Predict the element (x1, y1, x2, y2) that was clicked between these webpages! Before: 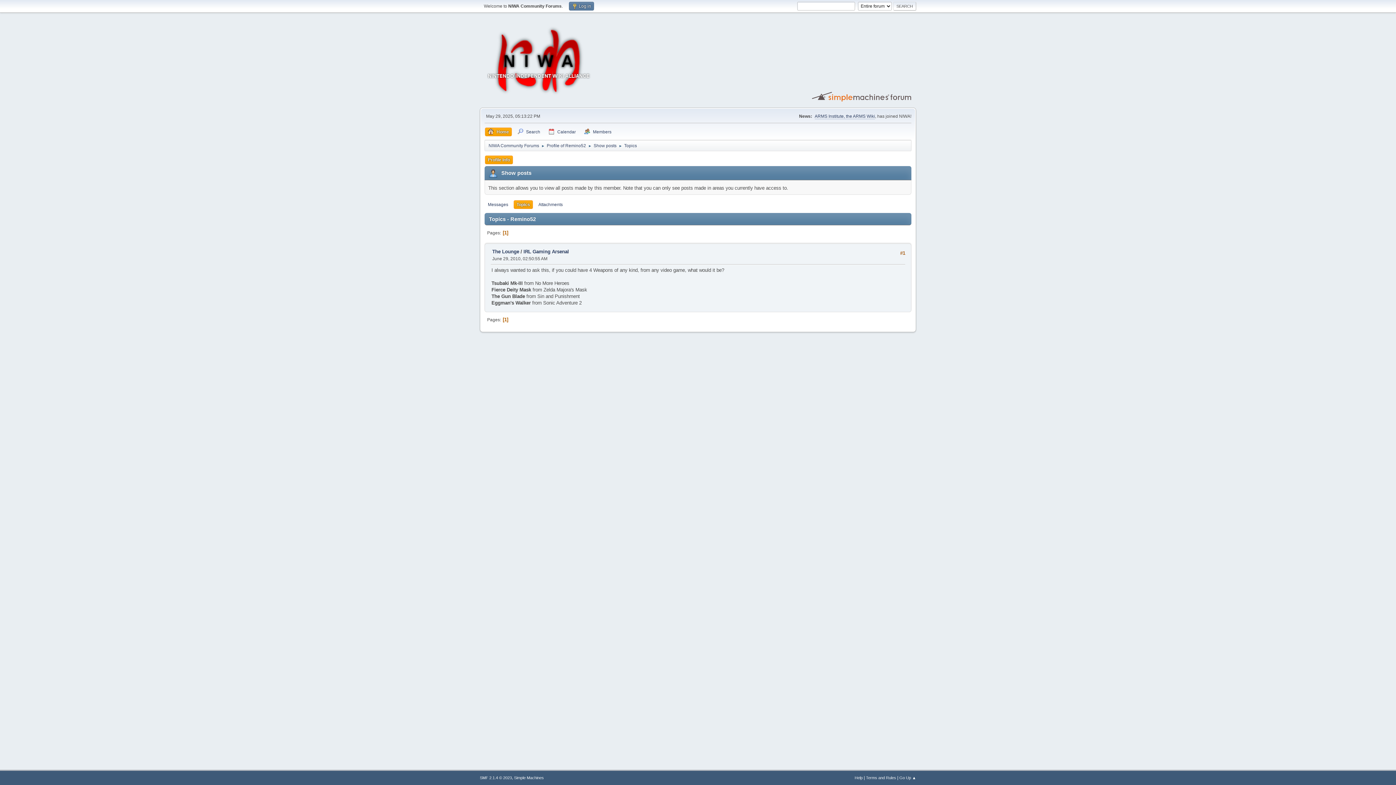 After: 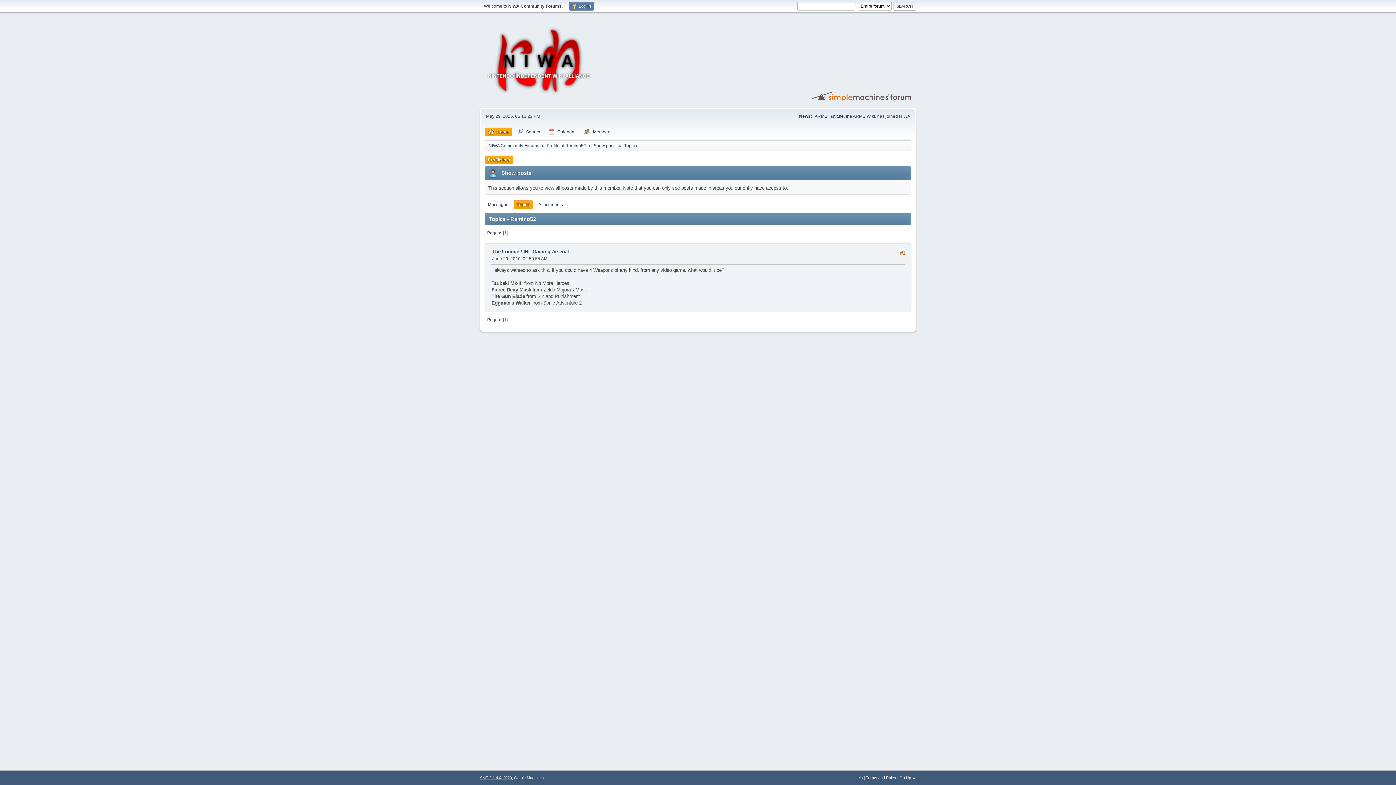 Action: label: SMF 2.1.4 © 2023 bbox: (480, 776, 512, 780)